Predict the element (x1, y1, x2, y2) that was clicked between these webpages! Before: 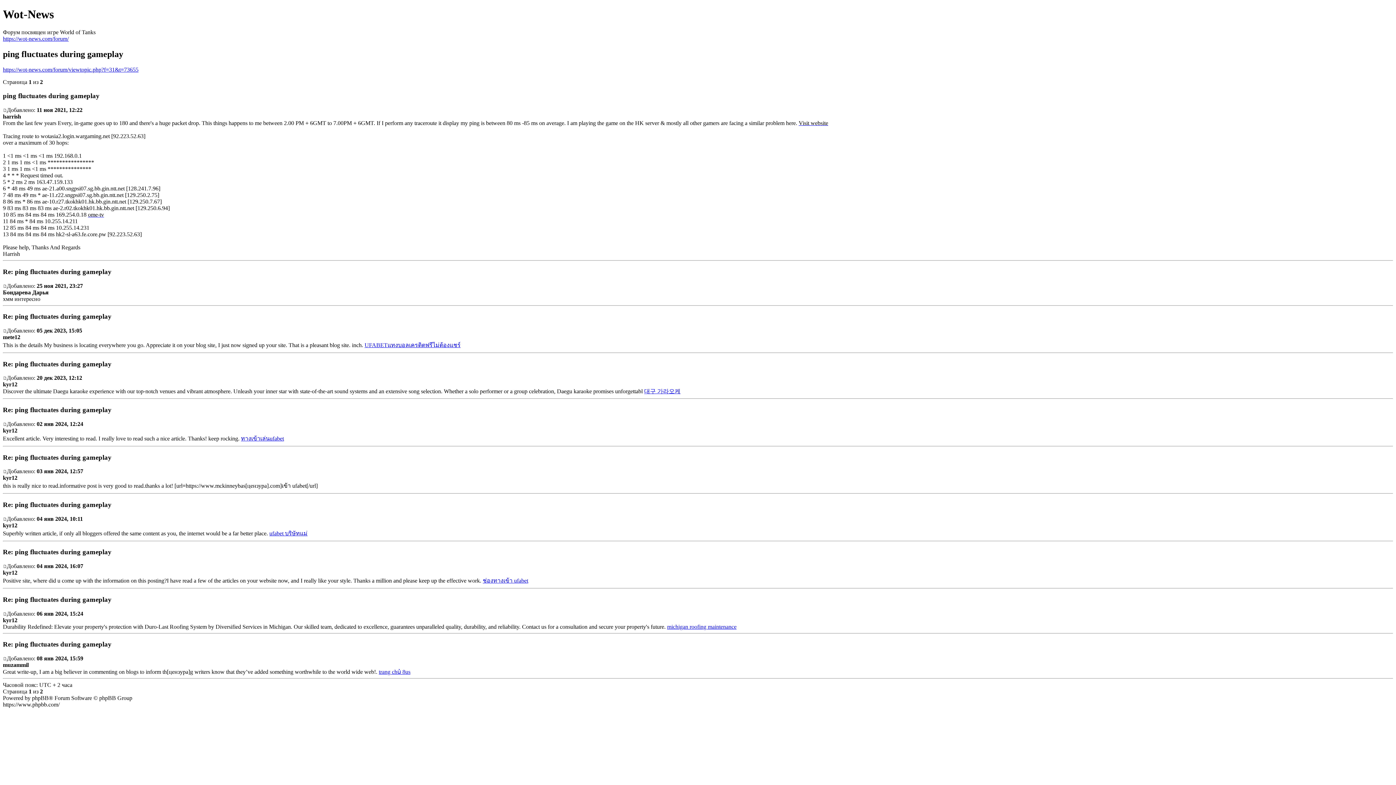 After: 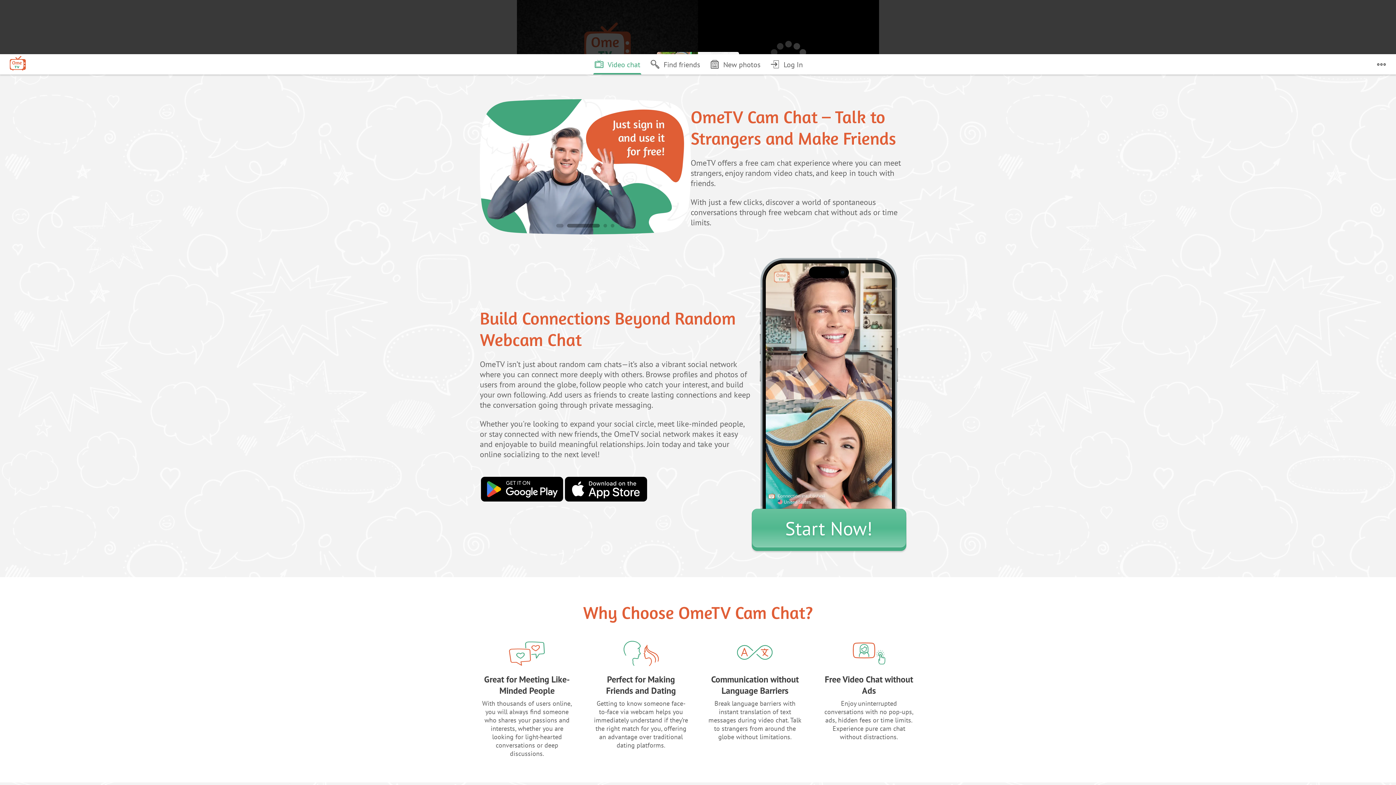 Action: label: ome-tv bbox: (88, 211, 104, 217)